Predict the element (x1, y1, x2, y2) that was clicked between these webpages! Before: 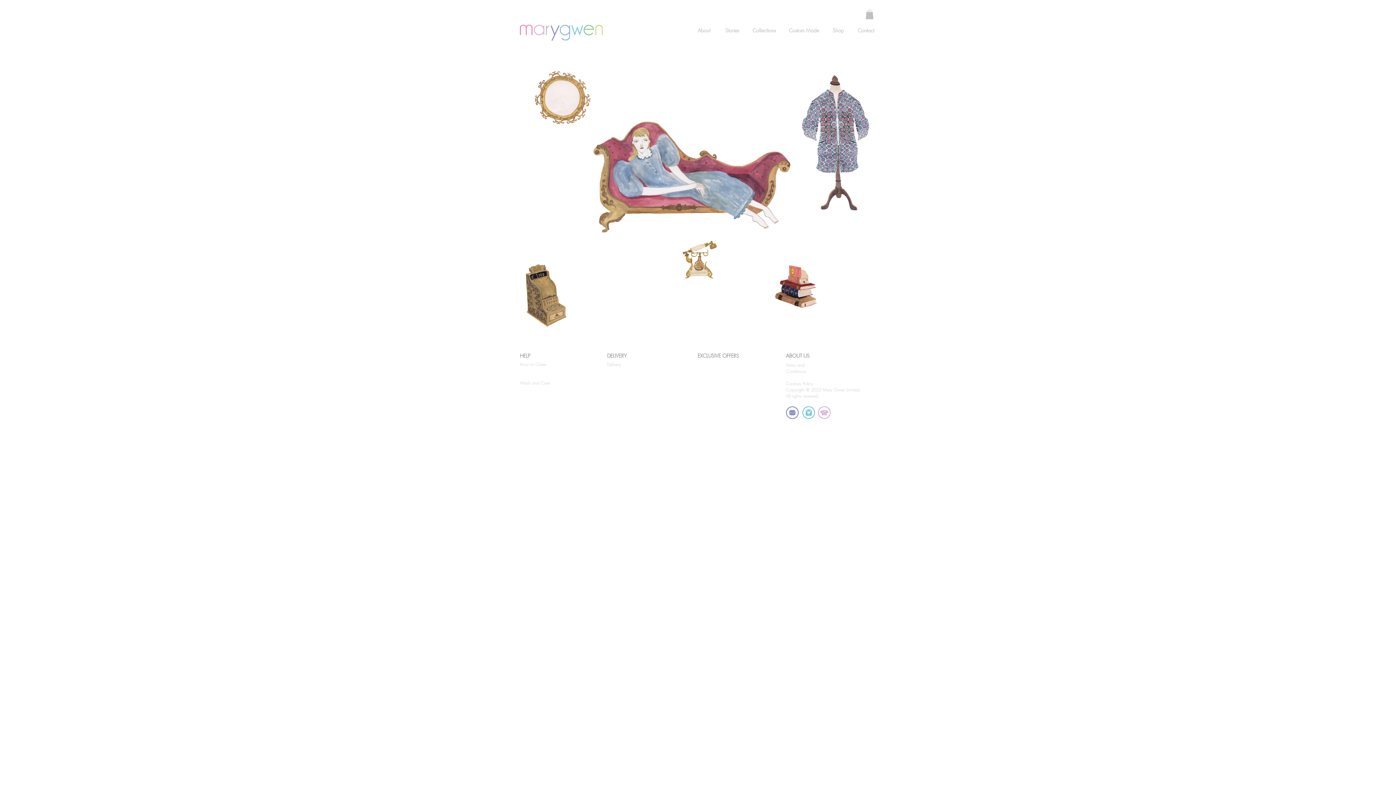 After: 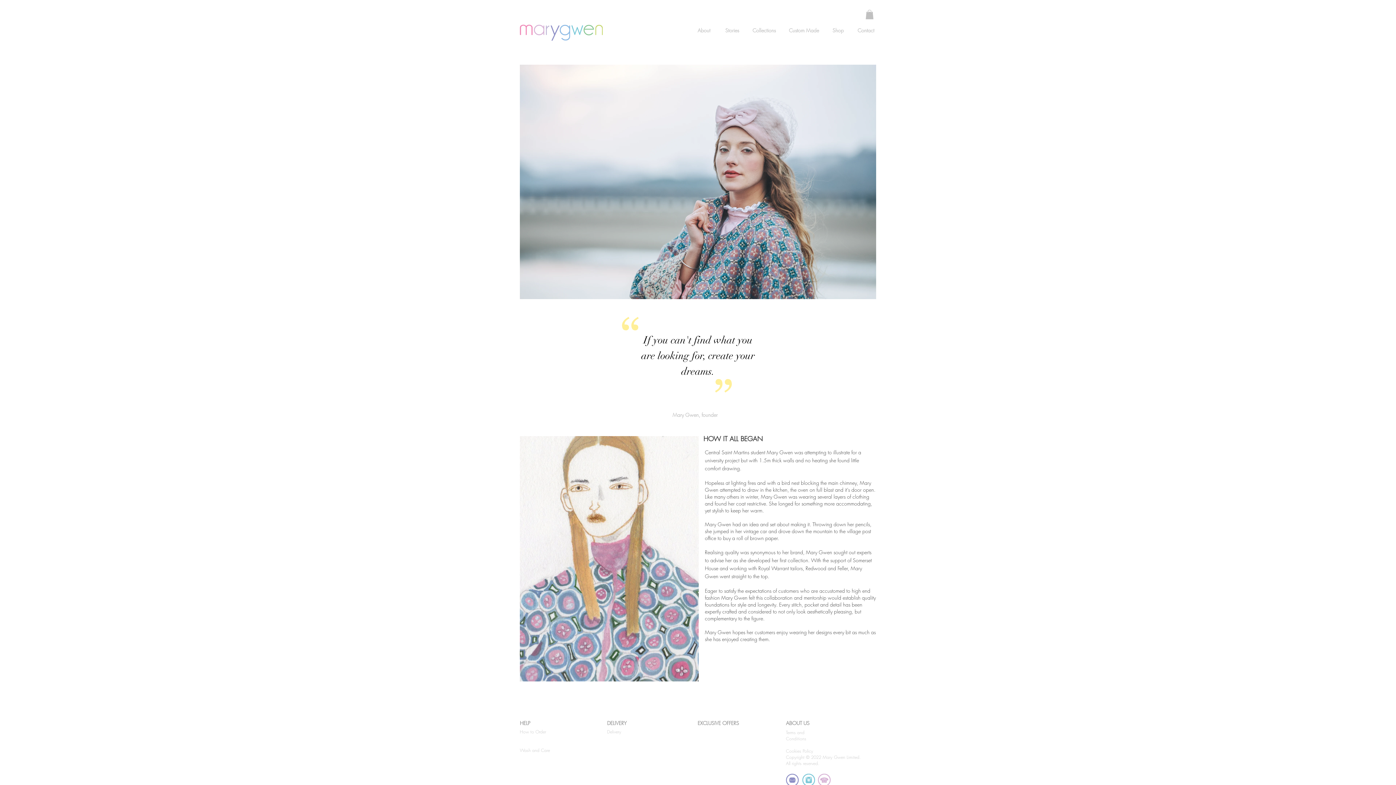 Action: bbox: (598, 128, 786, 228) label: About